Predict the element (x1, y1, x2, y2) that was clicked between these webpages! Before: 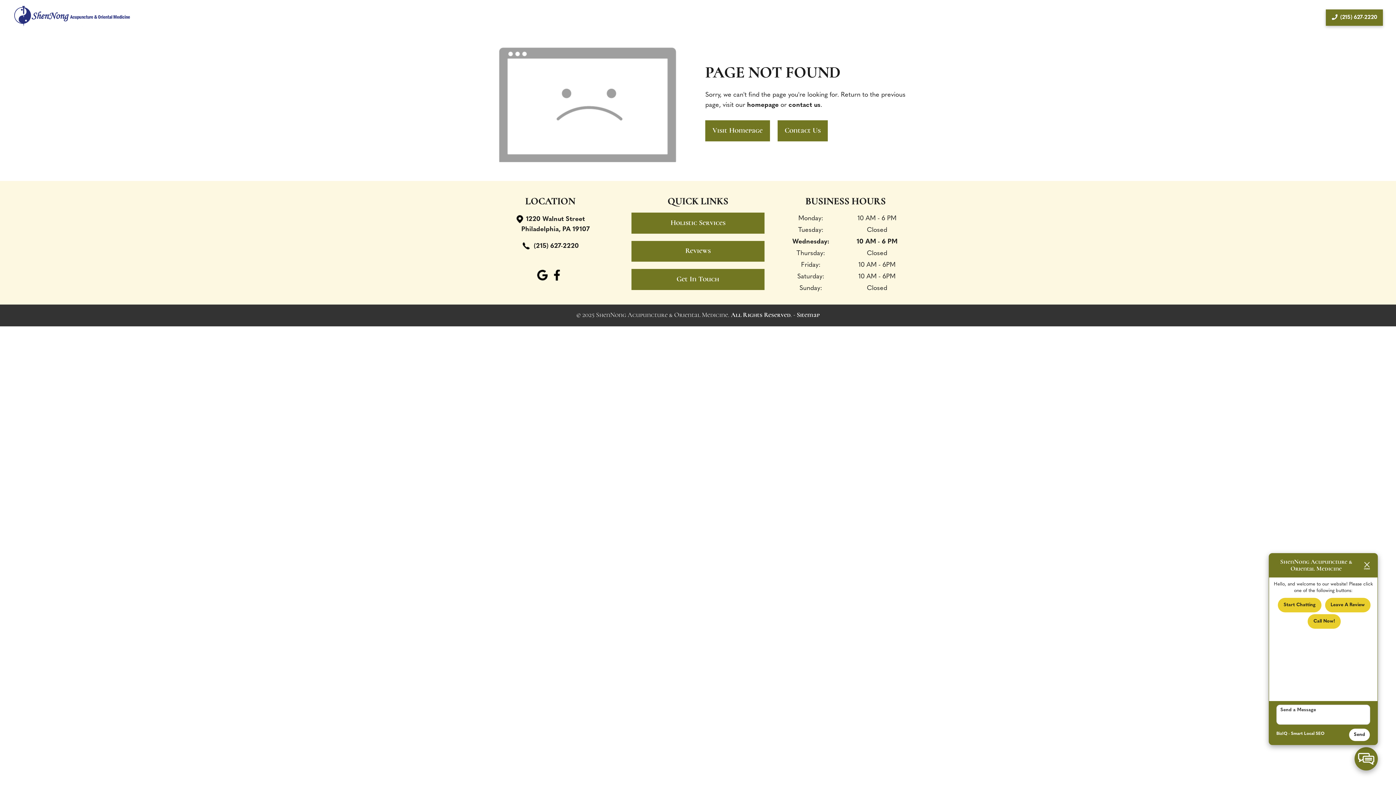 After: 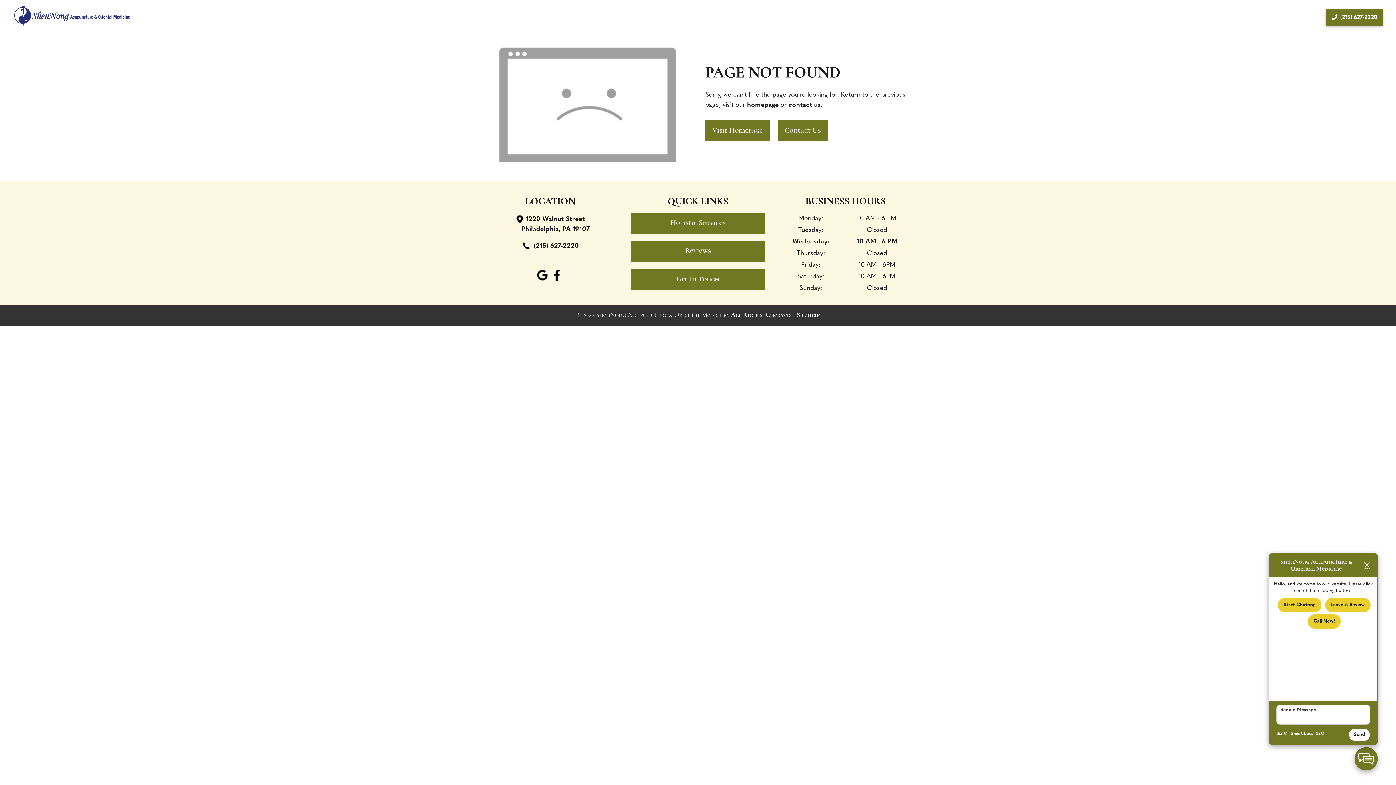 Action: bbox: (494, 214, 617, 234) label: 1220 Walnut Street
Philadelphia, PA 19107